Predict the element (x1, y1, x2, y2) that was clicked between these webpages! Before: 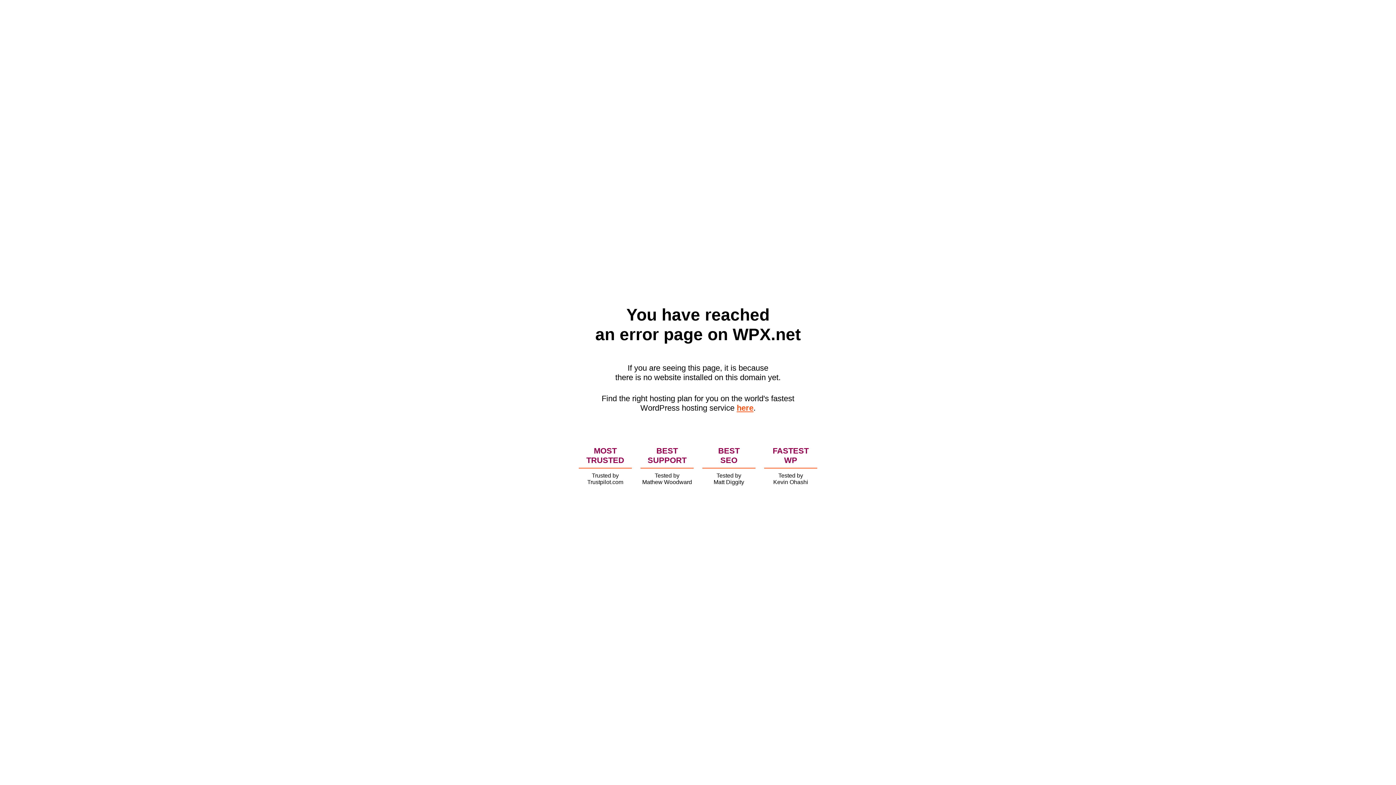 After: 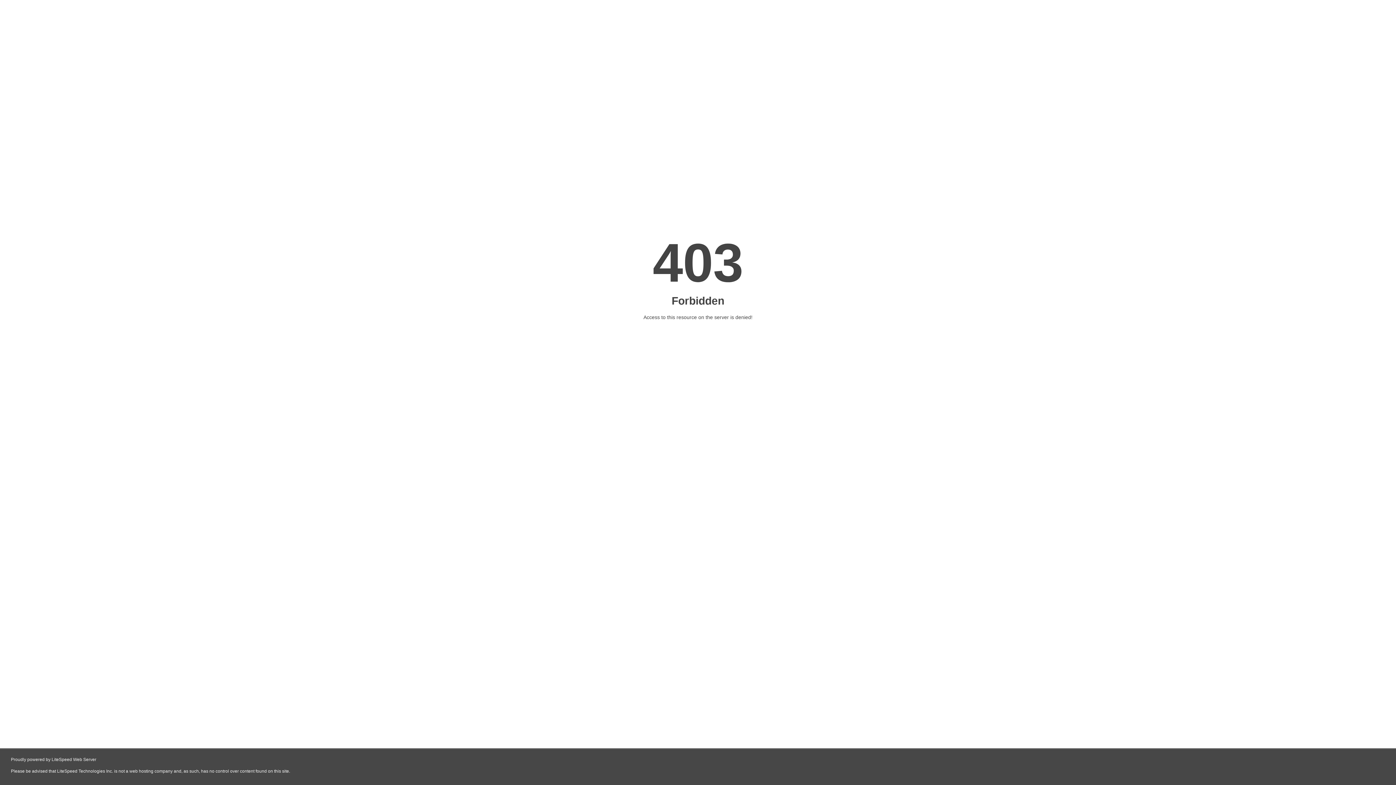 Action: label: here bbox: (736, 403, 753, 412)